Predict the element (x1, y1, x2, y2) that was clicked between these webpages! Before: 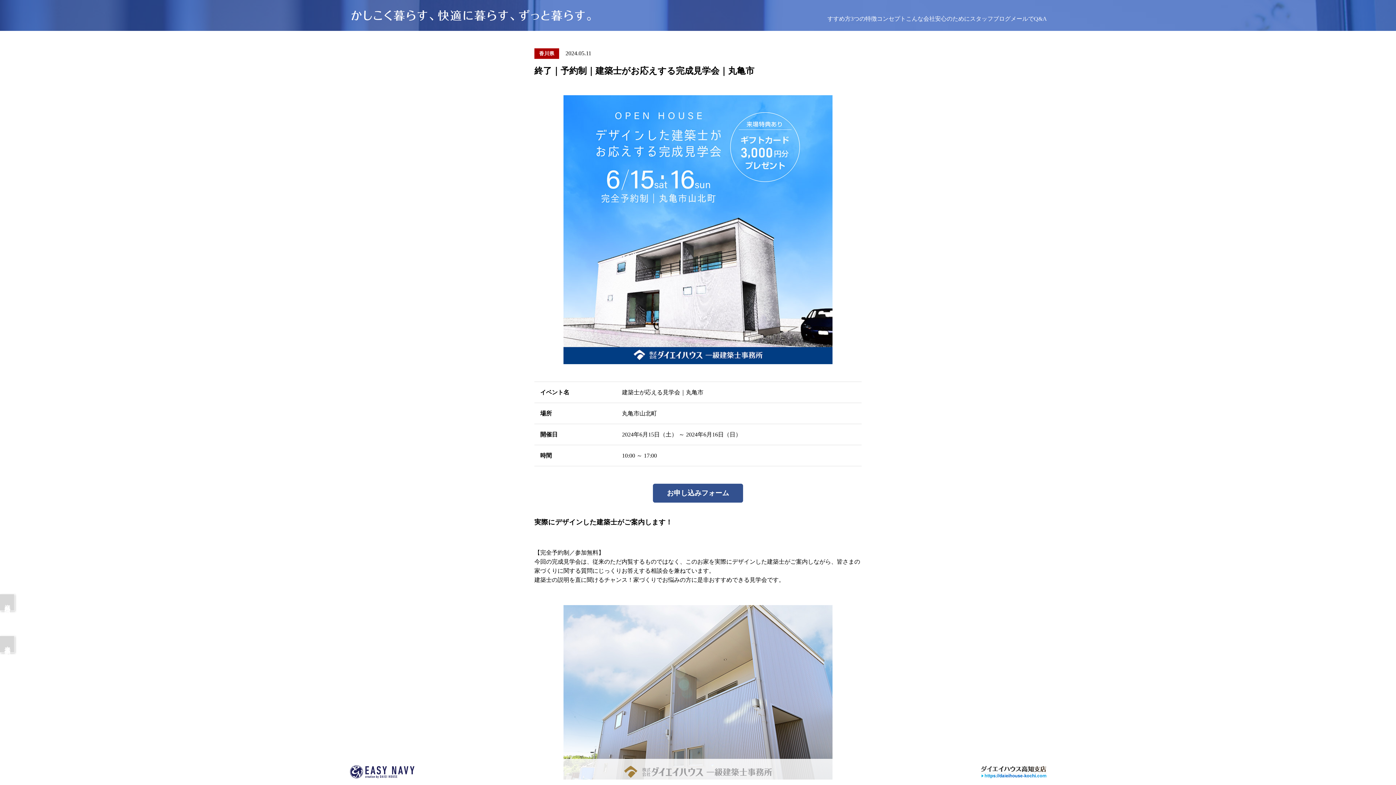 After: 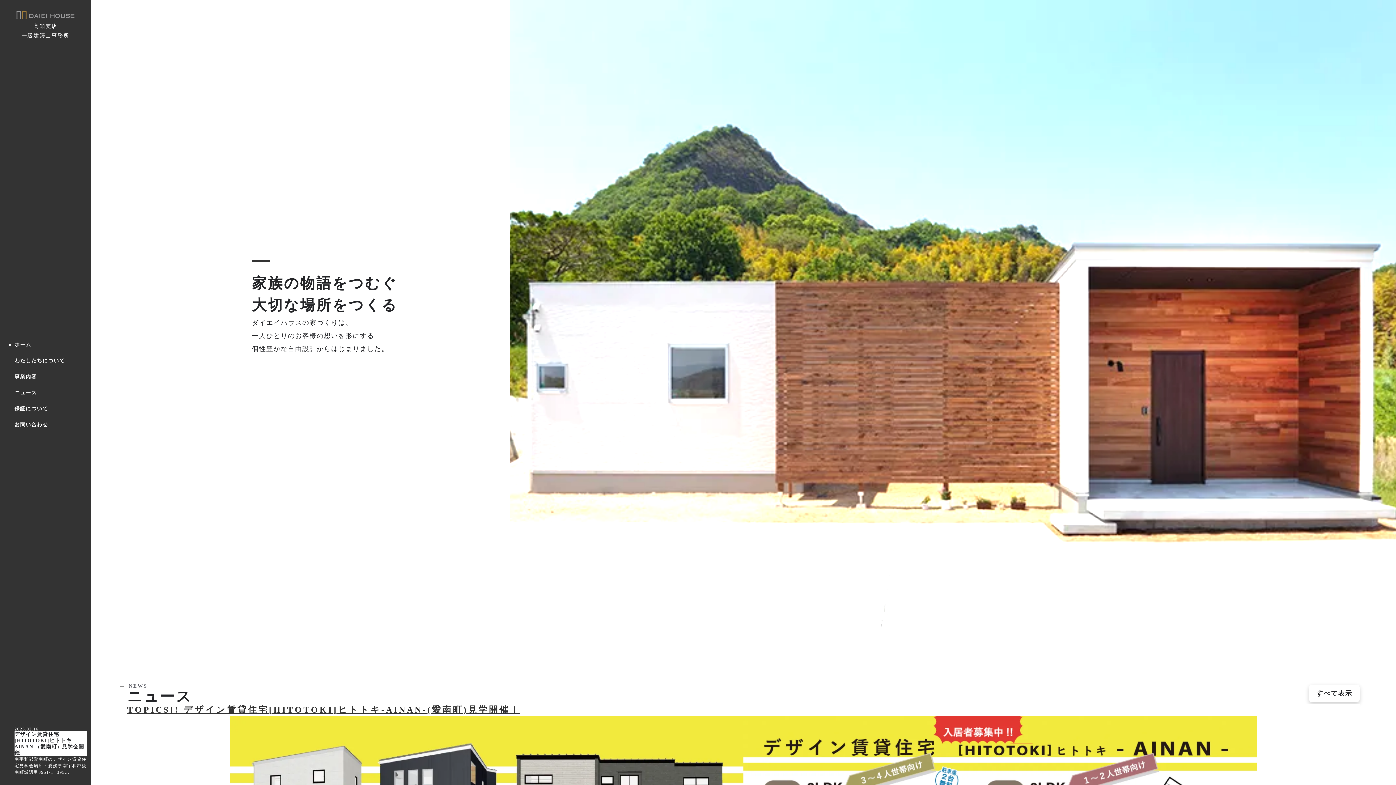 Action: bbox: (980, 765, 1047, 779)